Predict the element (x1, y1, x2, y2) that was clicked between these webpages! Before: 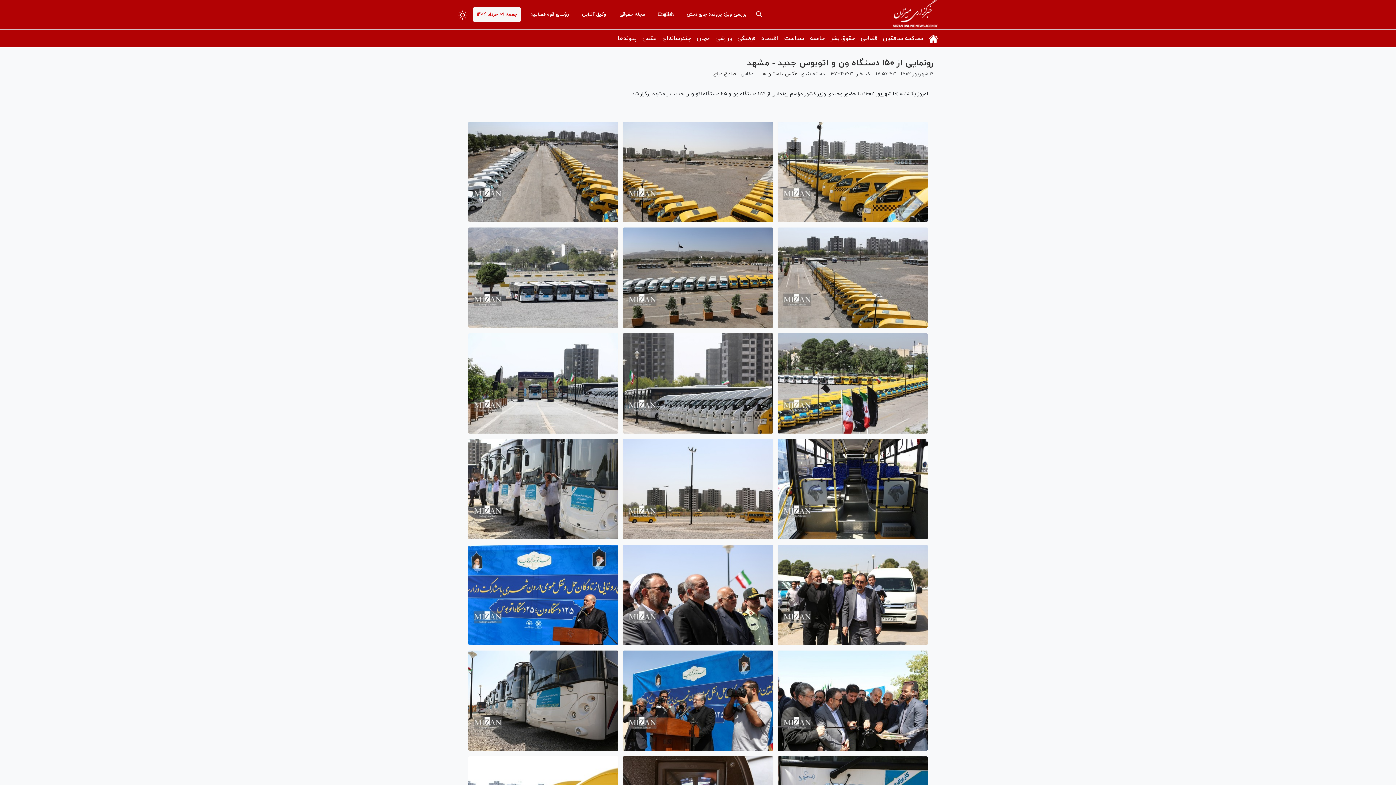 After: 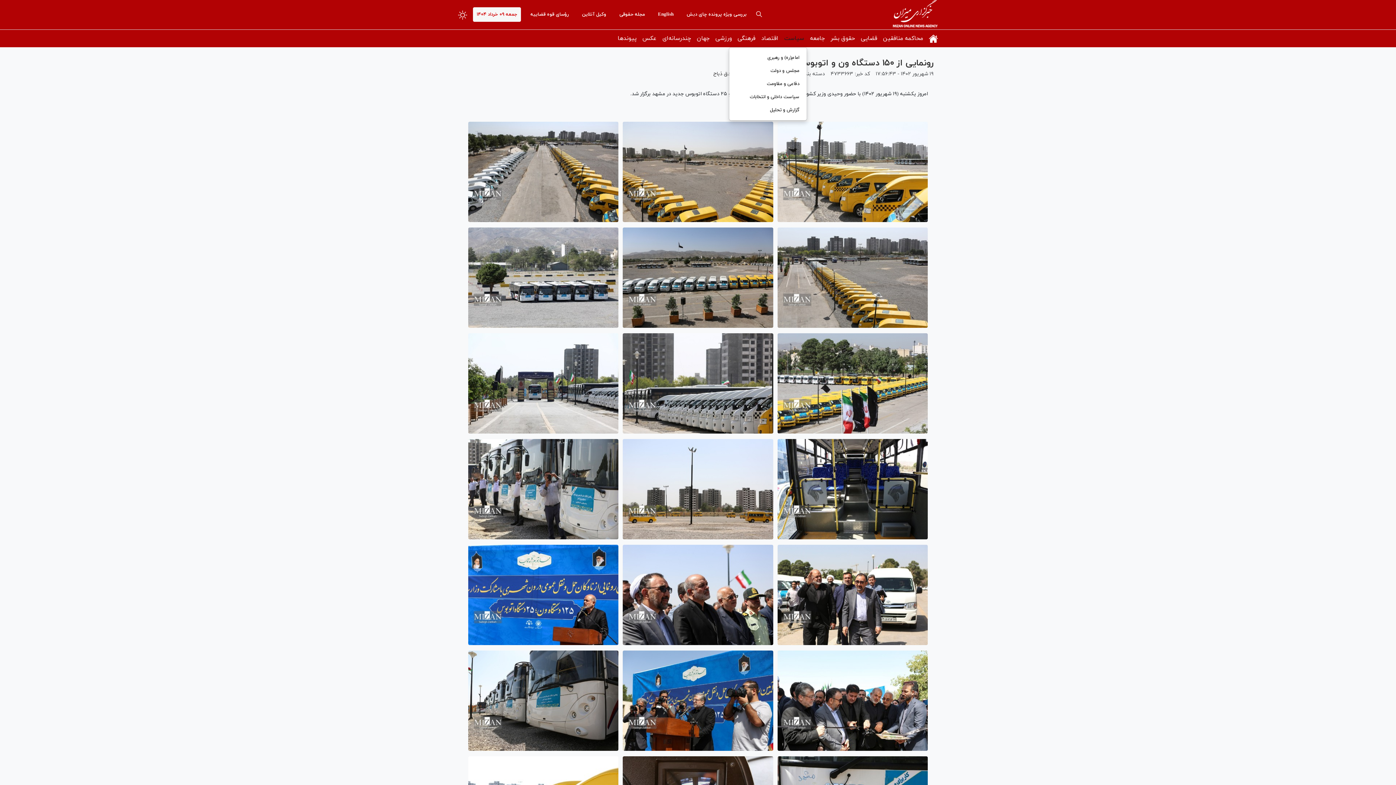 Action: bbox: (781, 29, 807, 47) label: سیاست